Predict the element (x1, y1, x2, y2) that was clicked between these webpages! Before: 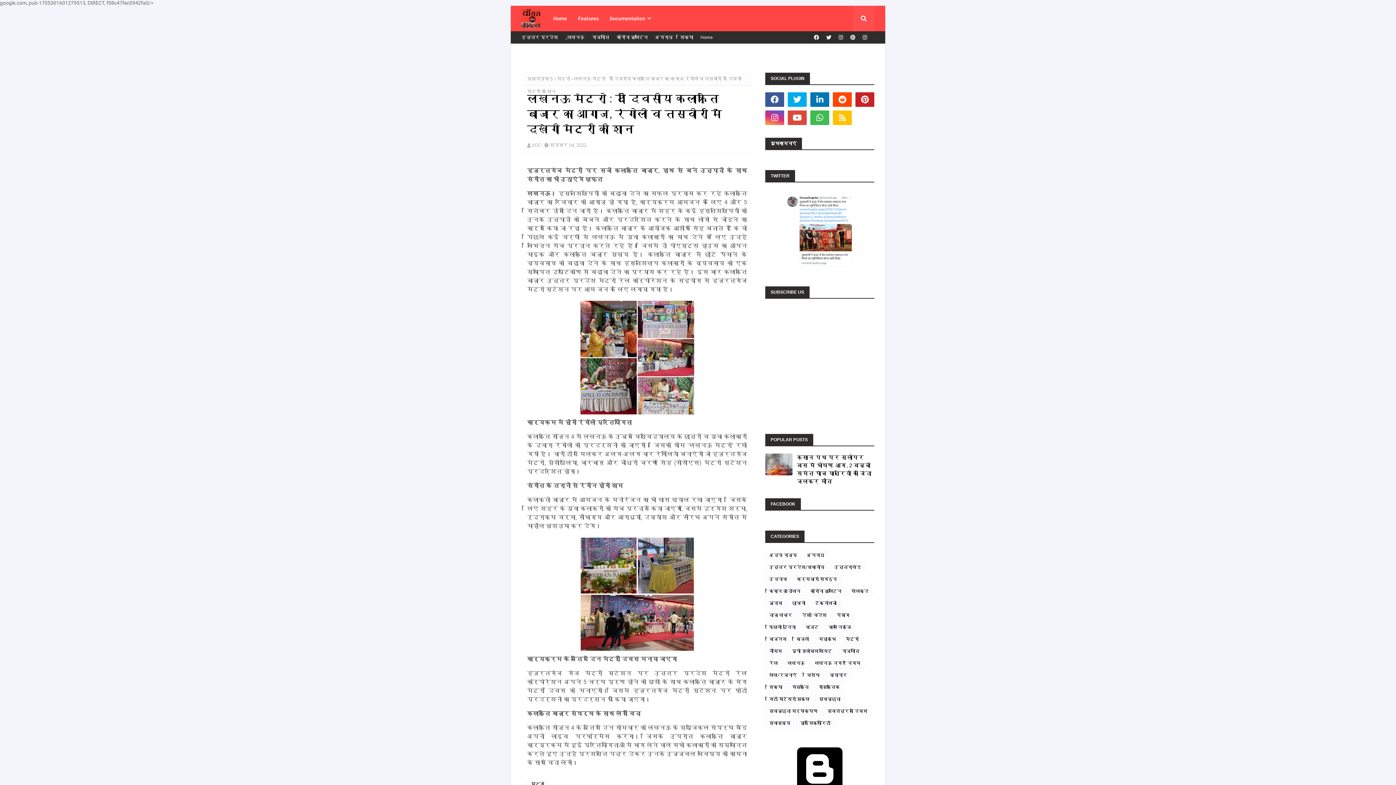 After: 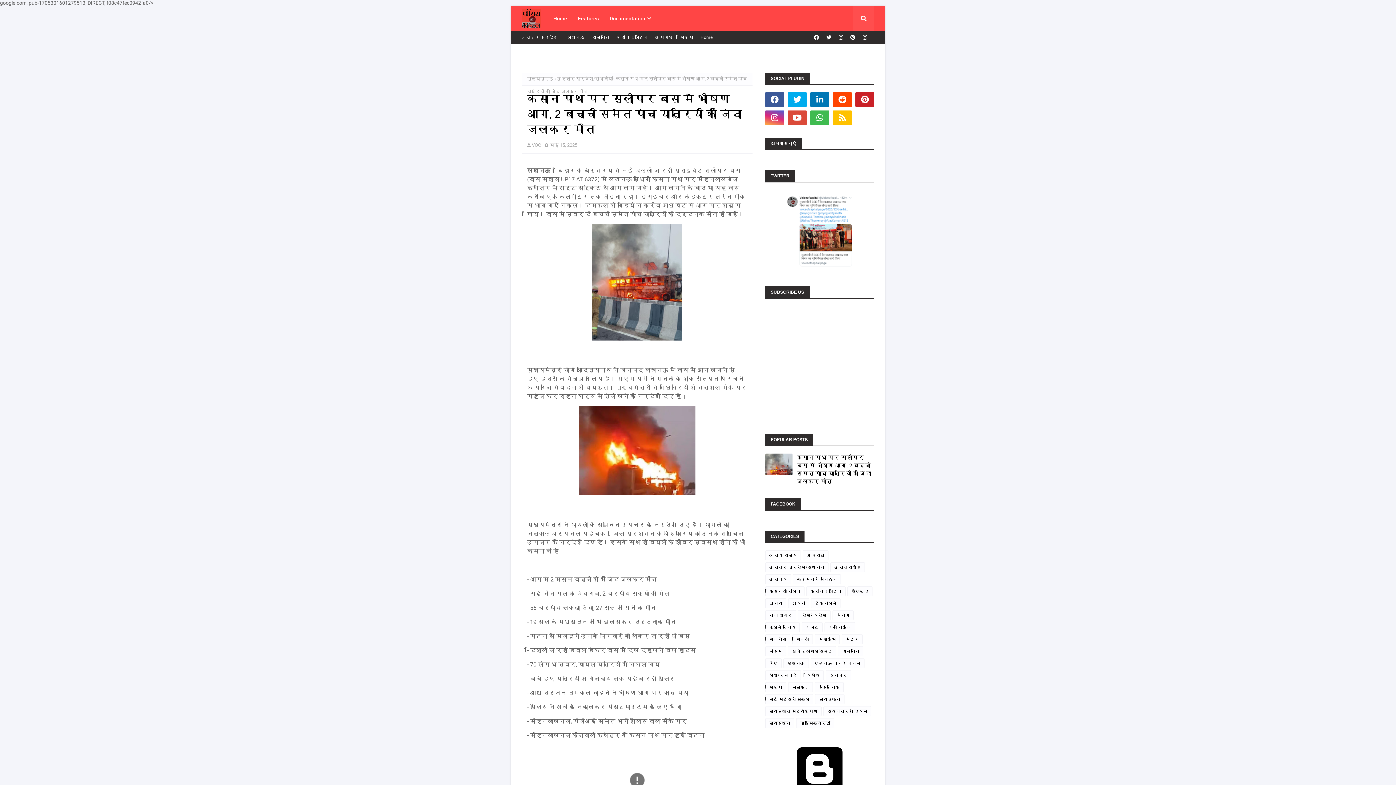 Action: bbox: (765, 453, 792, 475)